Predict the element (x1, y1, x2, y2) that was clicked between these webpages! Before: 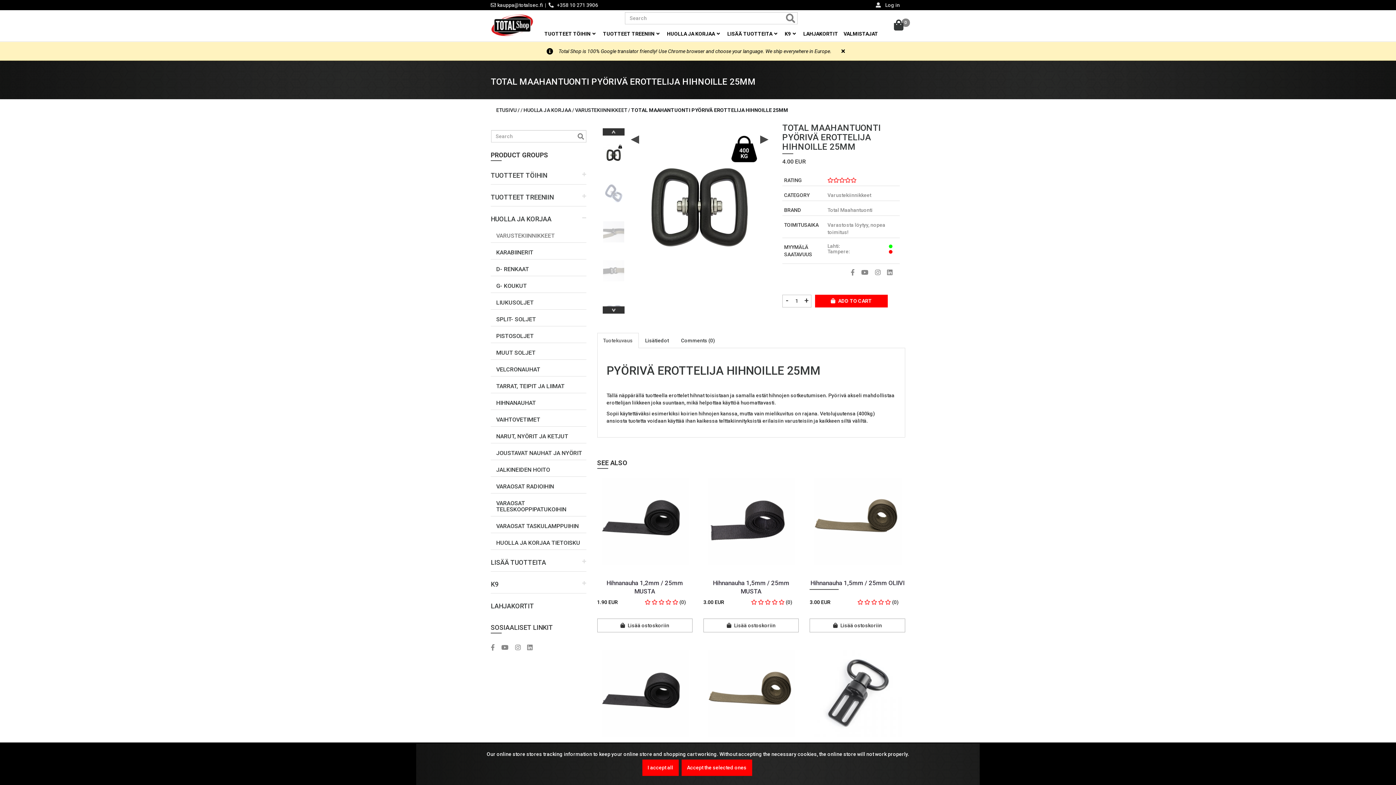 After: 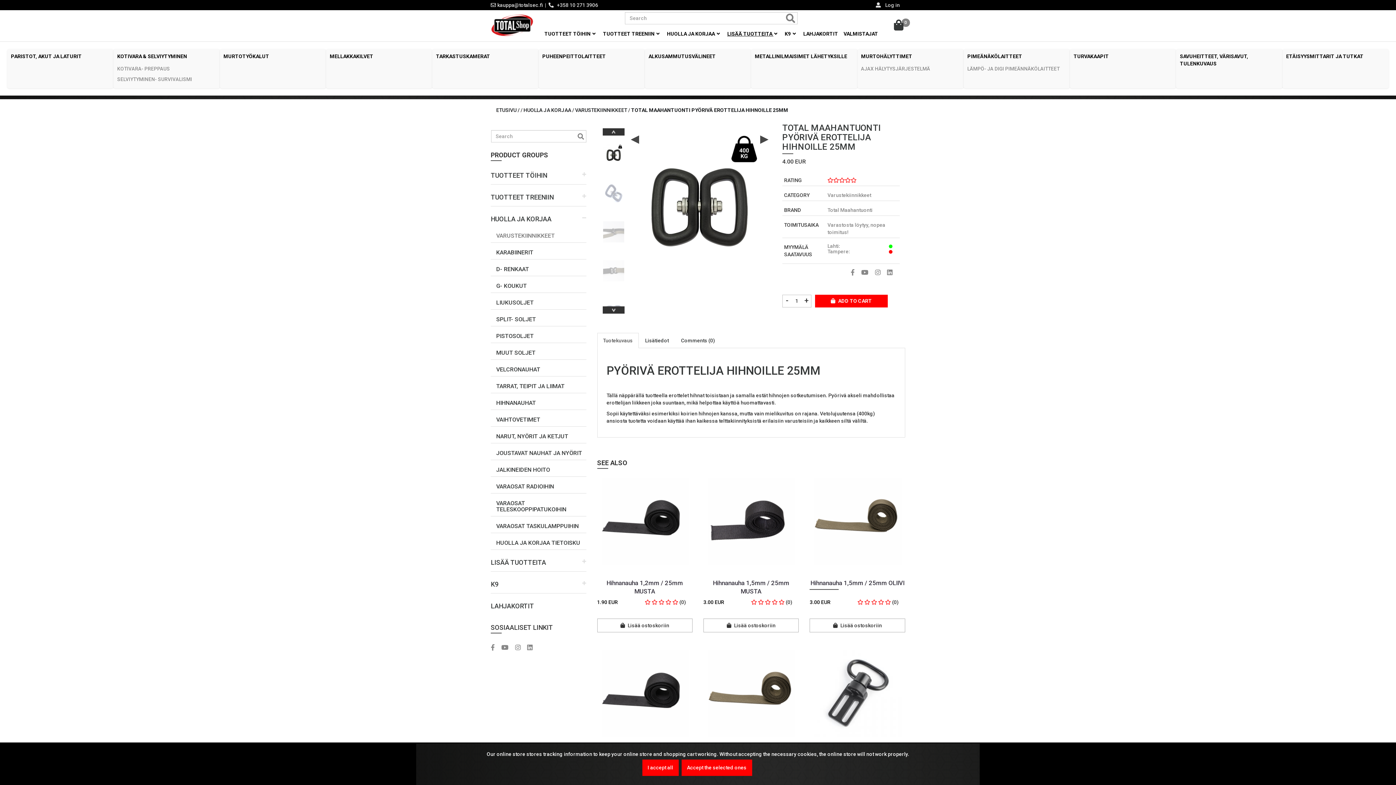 Action: bbox: (727, 30, 779, 36) label: LISÄÄ TUOTTEITA 